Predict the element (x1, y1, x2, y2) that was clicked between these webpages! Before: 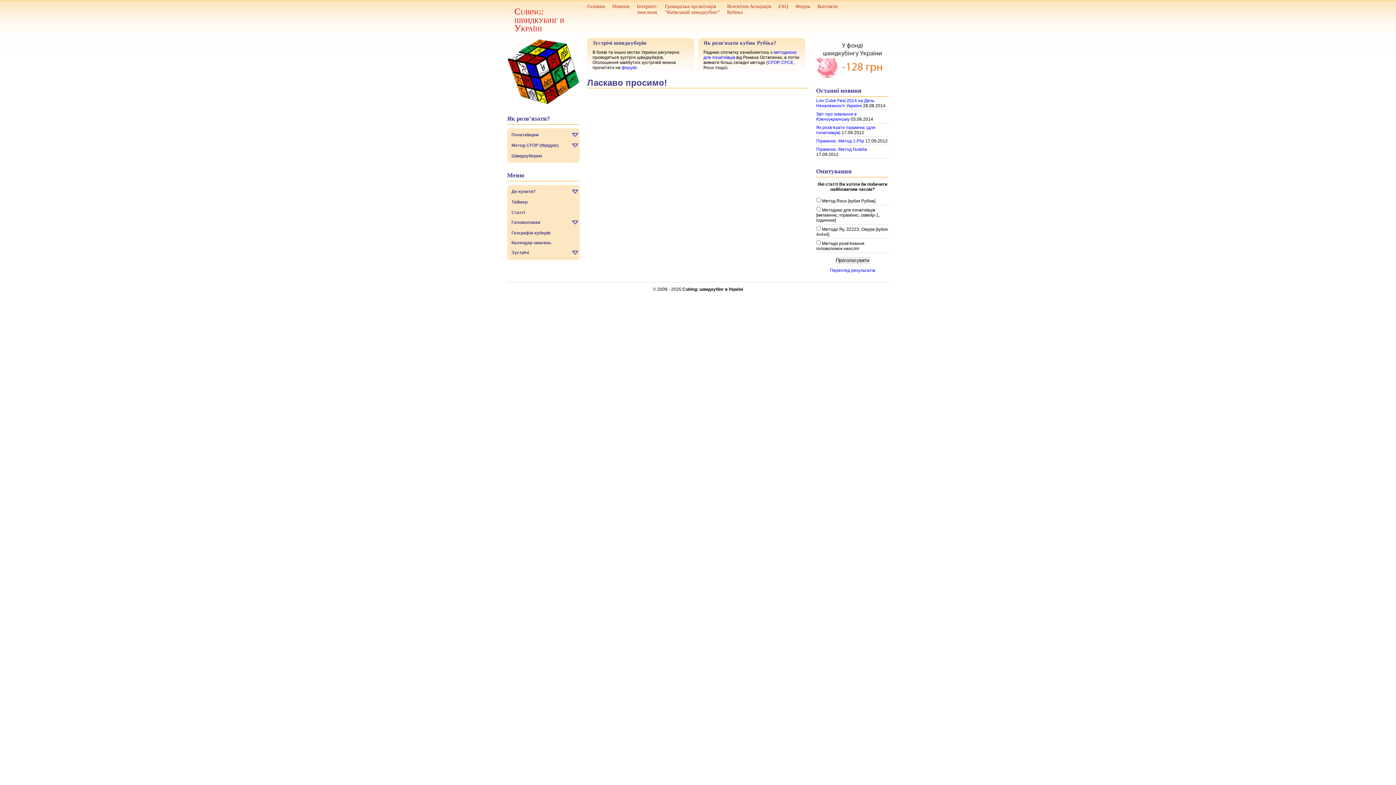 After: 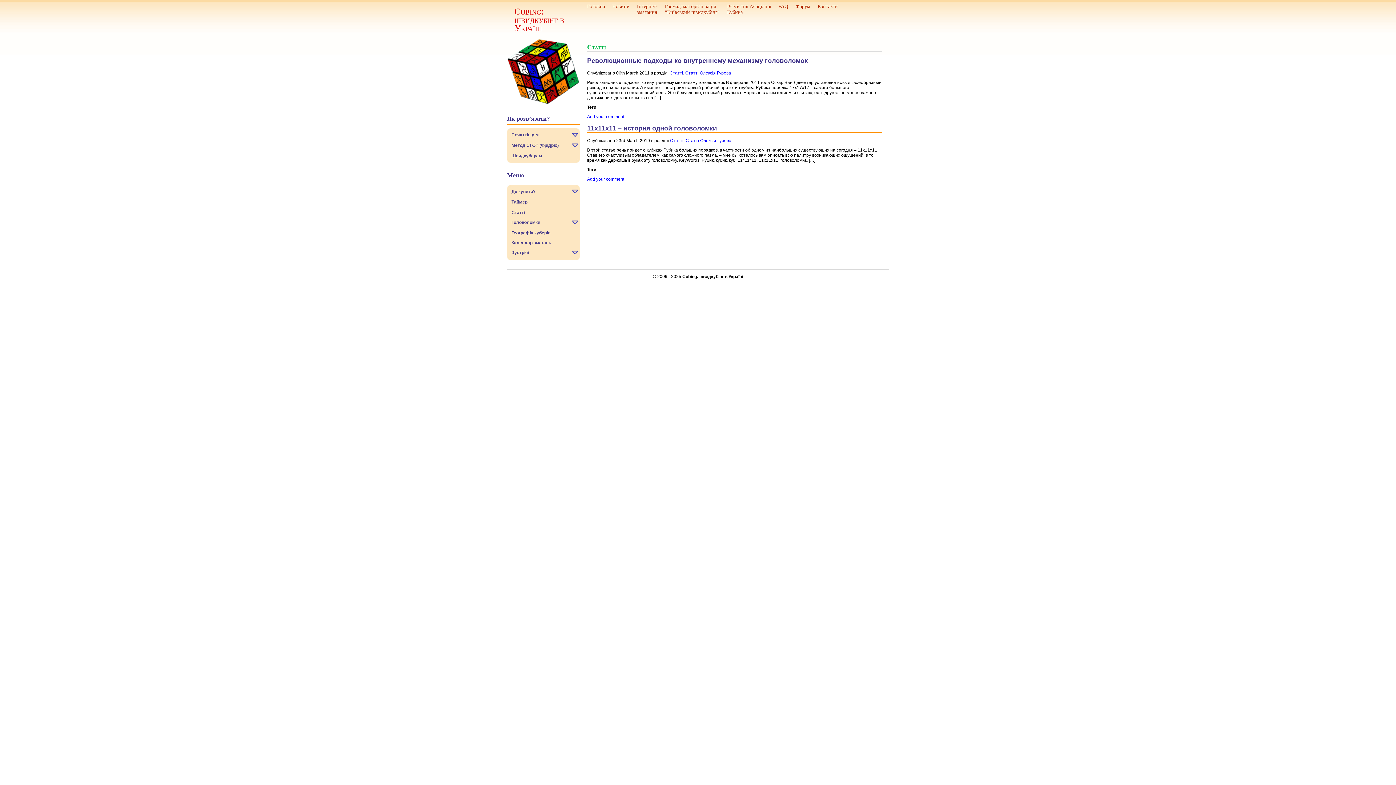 Action: label: Статті bbox: (511, 210, 525, 215)